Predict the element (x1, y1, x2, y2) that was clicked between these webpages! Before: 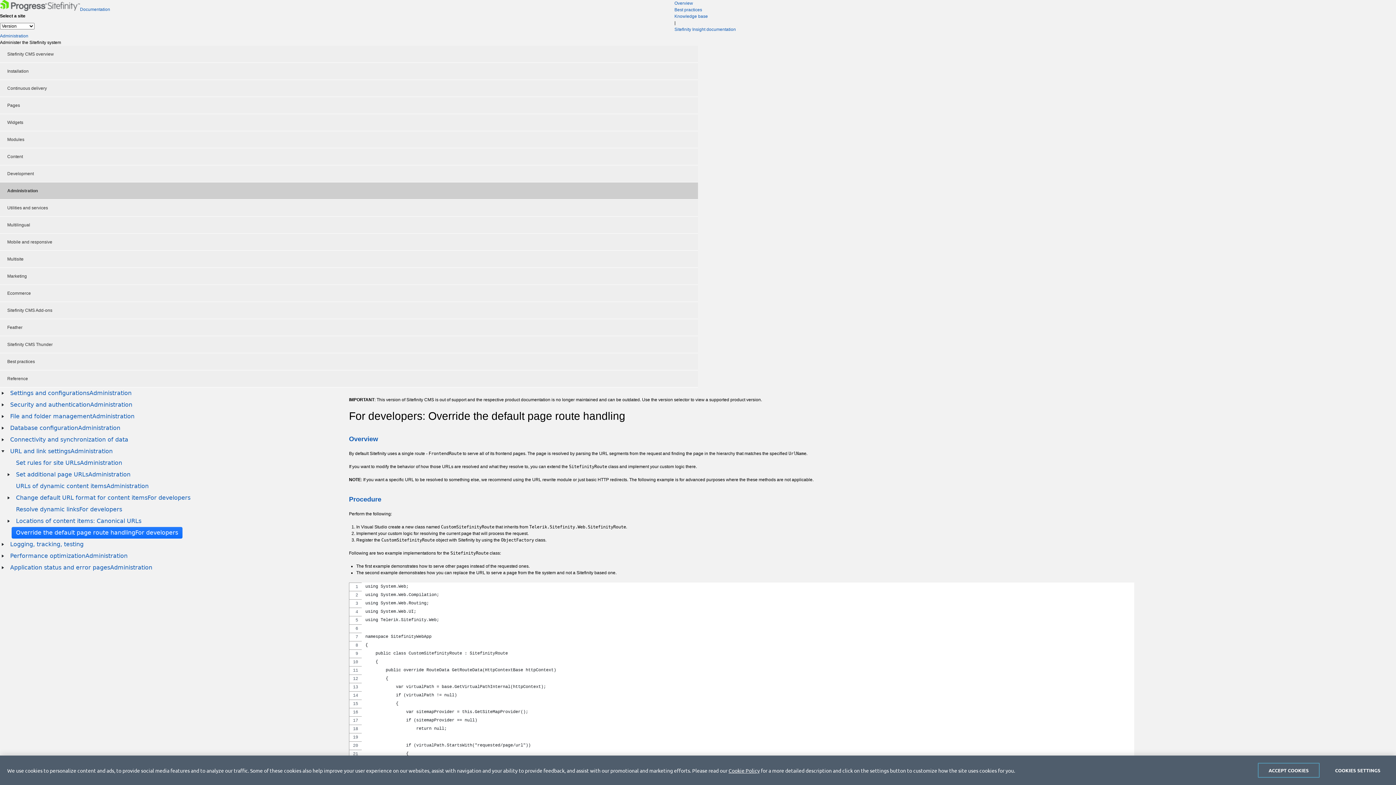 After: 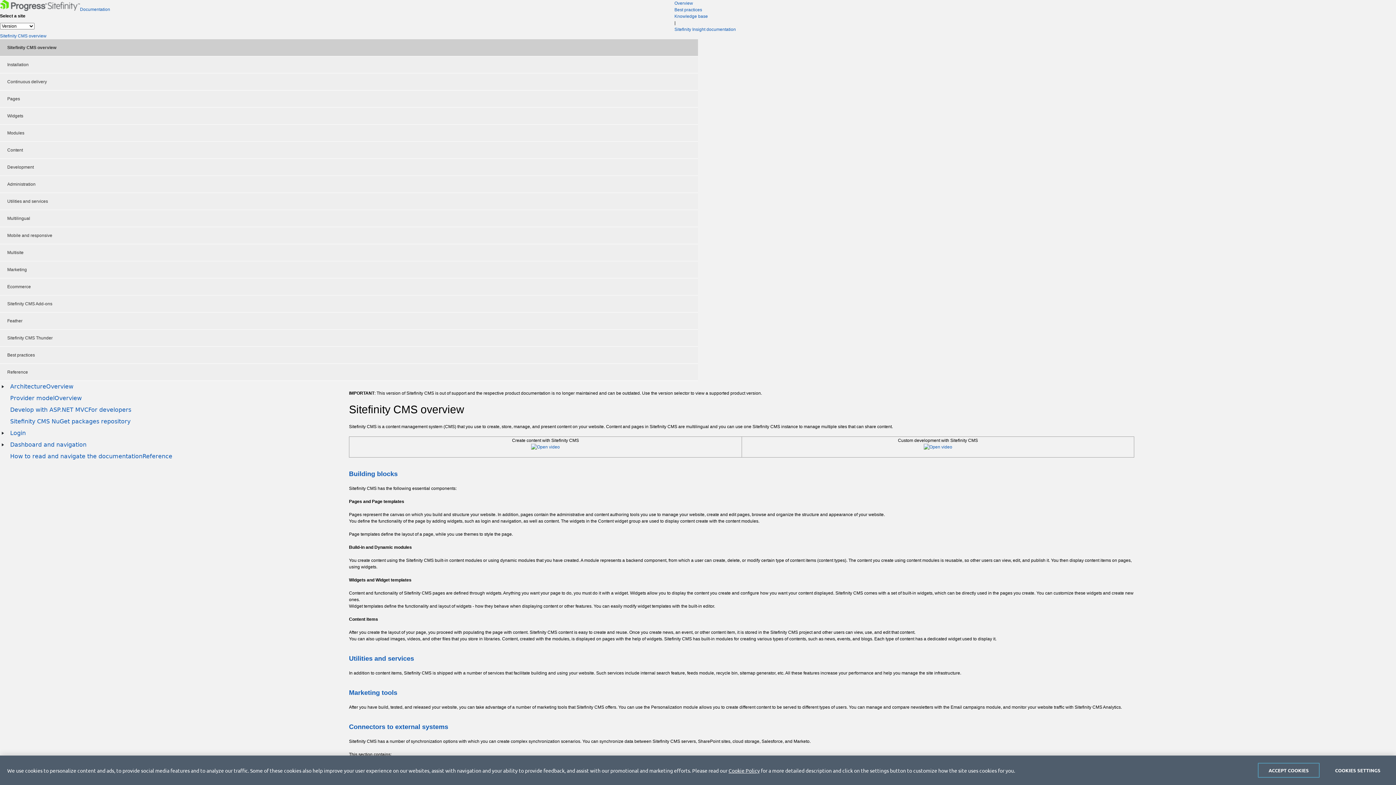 Action: bbox: (0, 45, 698, 62) label: Sitefinity CMS overview